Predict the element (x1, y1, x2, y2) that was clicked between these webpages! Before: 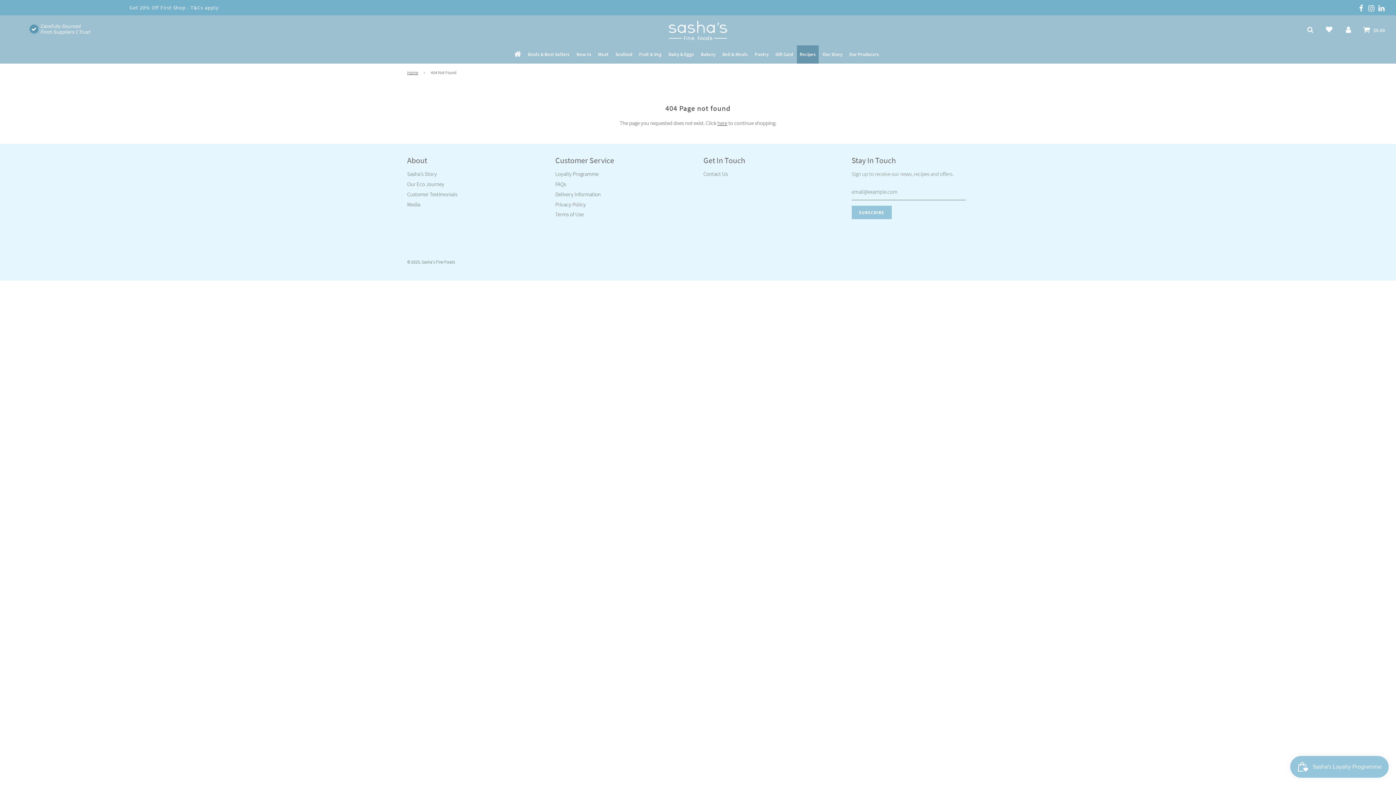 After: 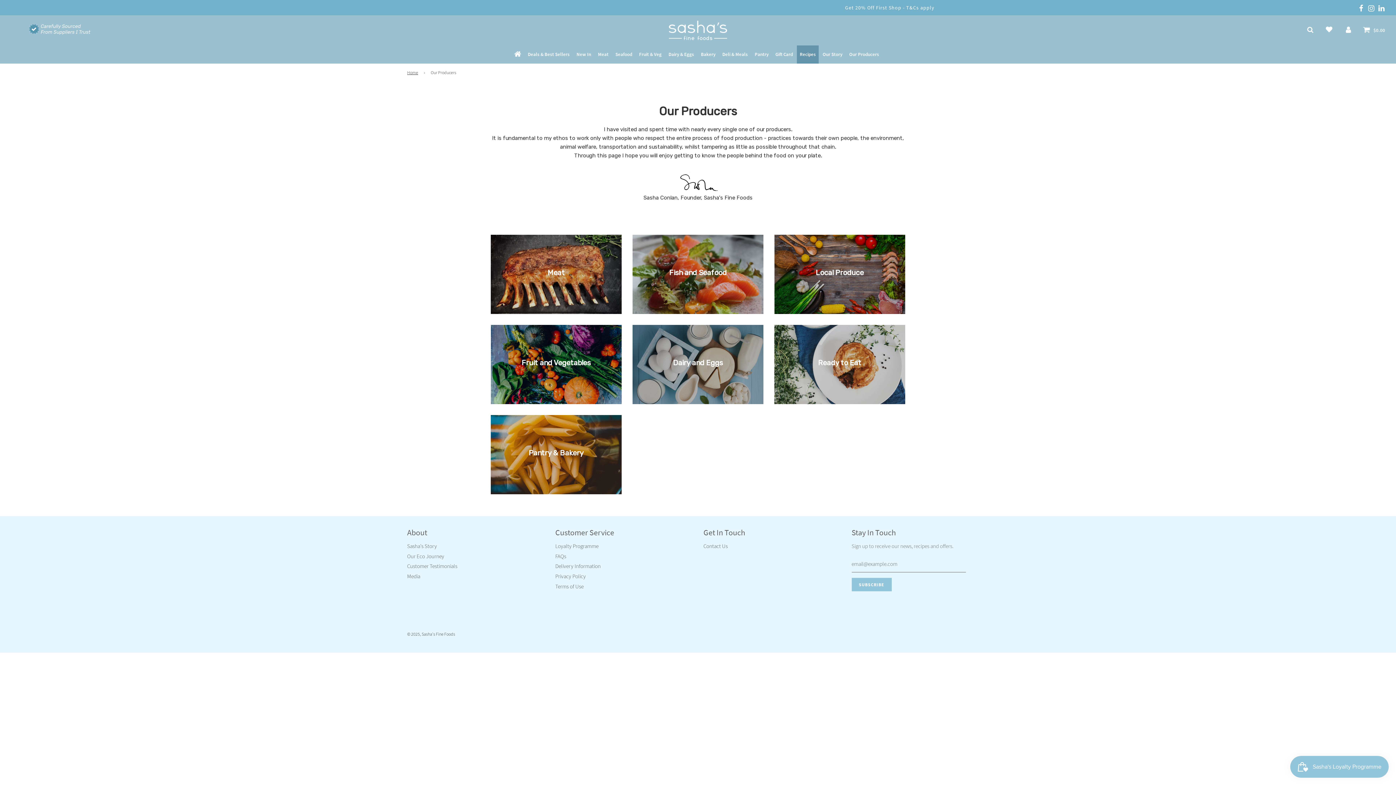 Action: bbox: (846, 45, 882, 63) label: Our Producers